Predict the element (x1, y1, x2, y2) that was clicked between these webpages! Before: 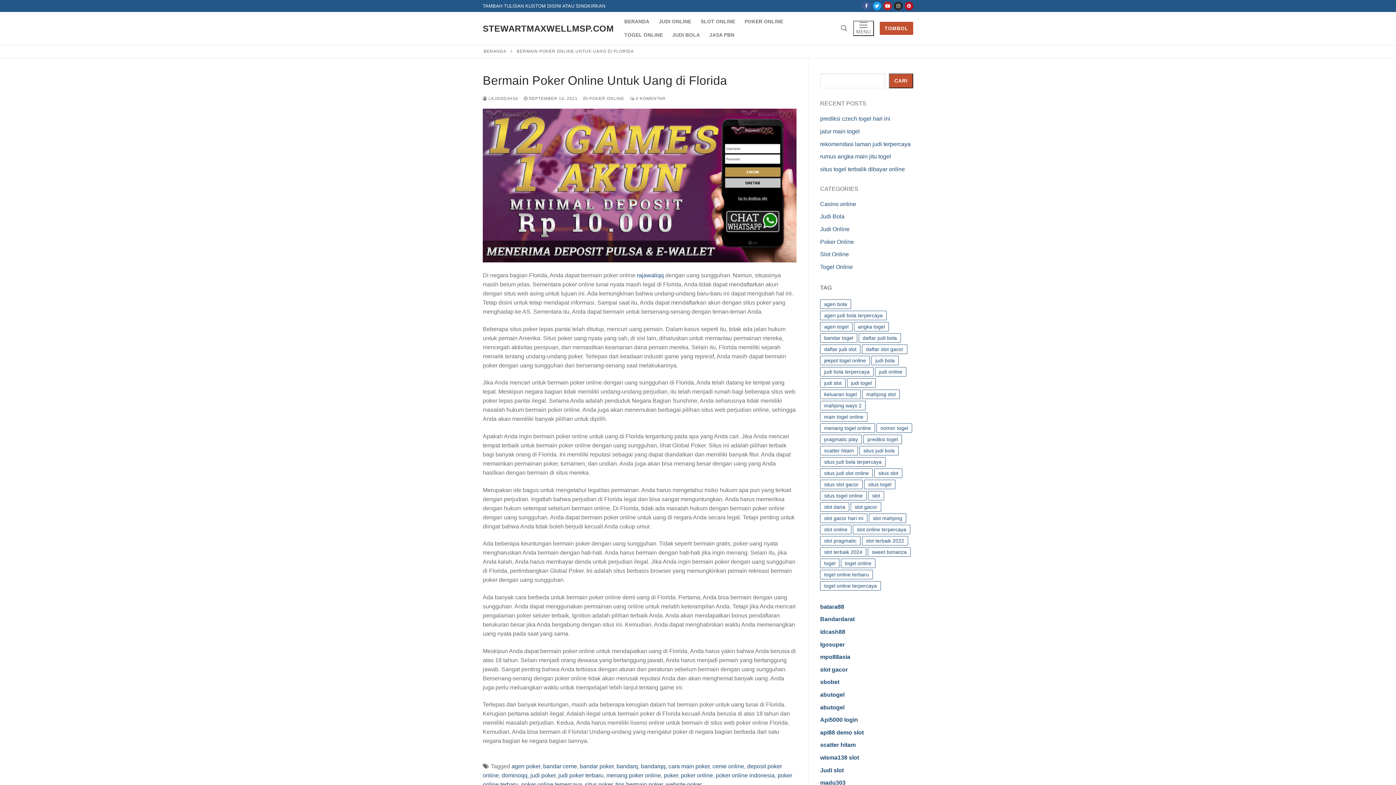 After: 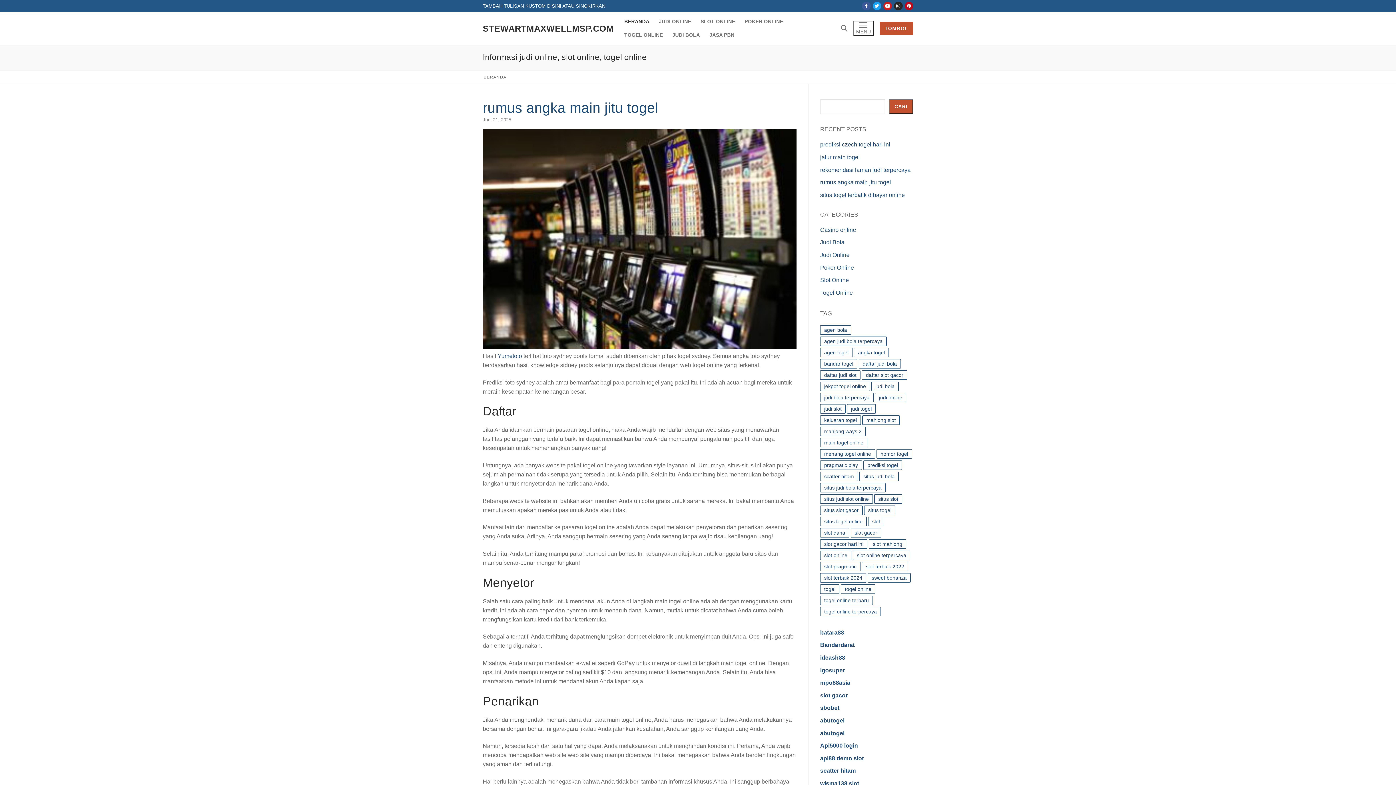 Action: bbox: (483, 49, 506, 53) label: BERANDA